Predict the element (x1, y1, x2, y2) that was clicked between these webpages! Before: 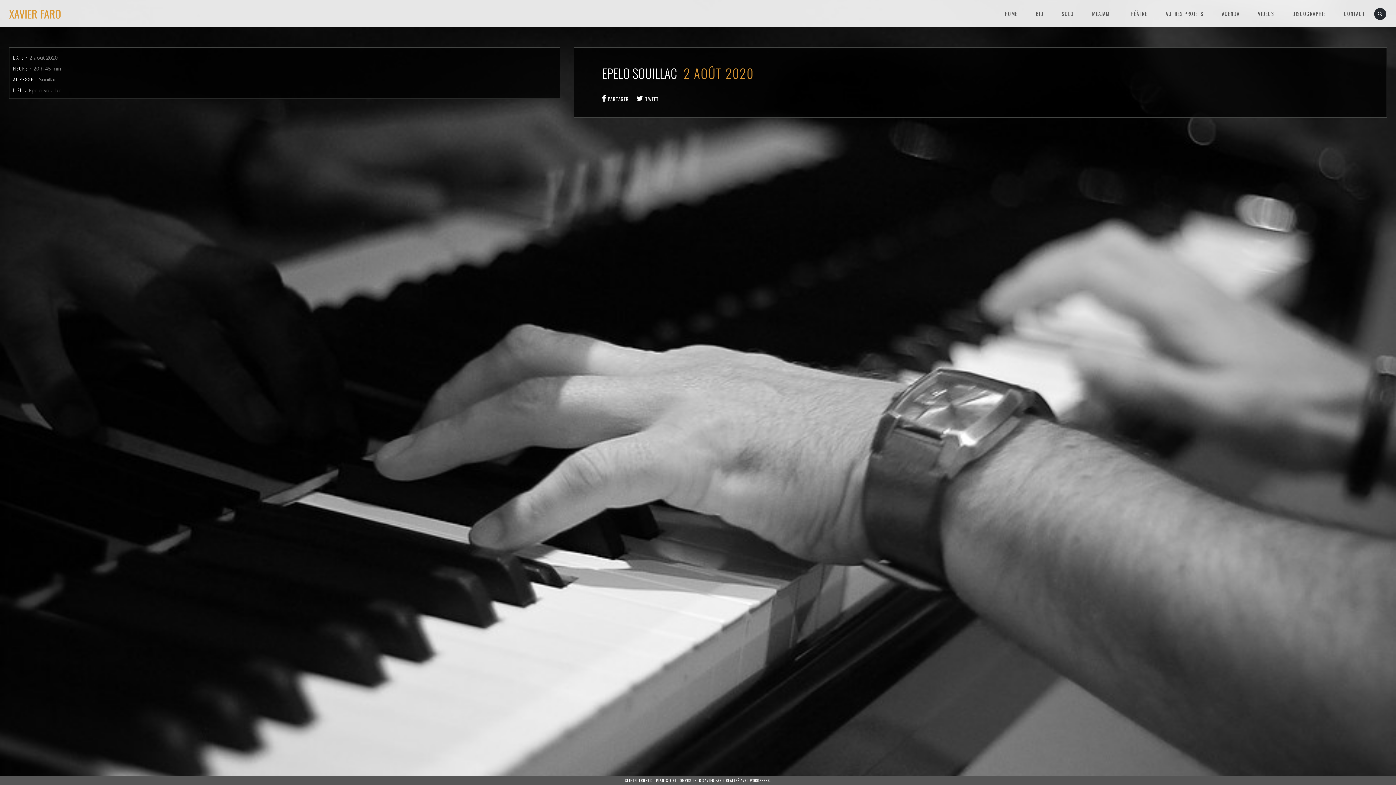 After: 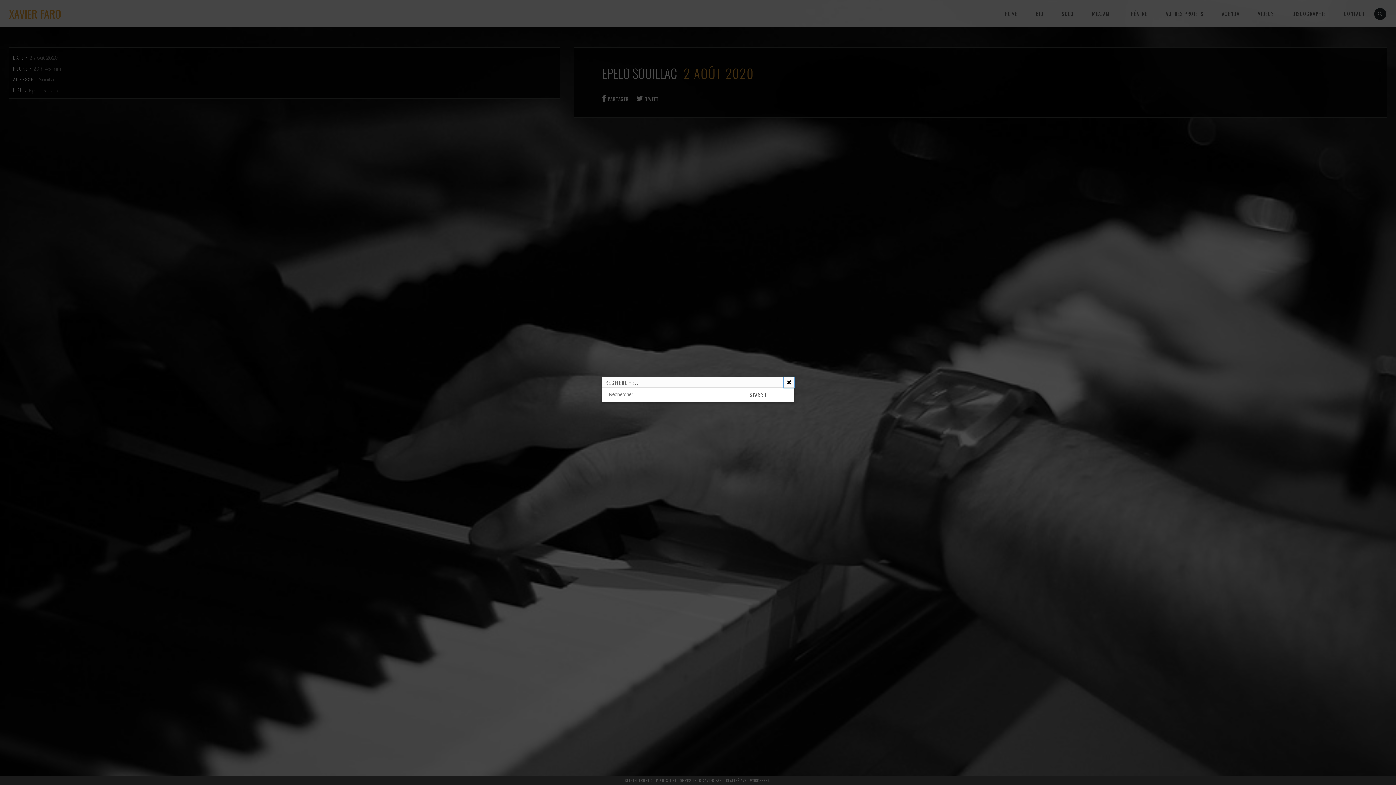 Action: bbox: (1374, 8, 1387, 20)